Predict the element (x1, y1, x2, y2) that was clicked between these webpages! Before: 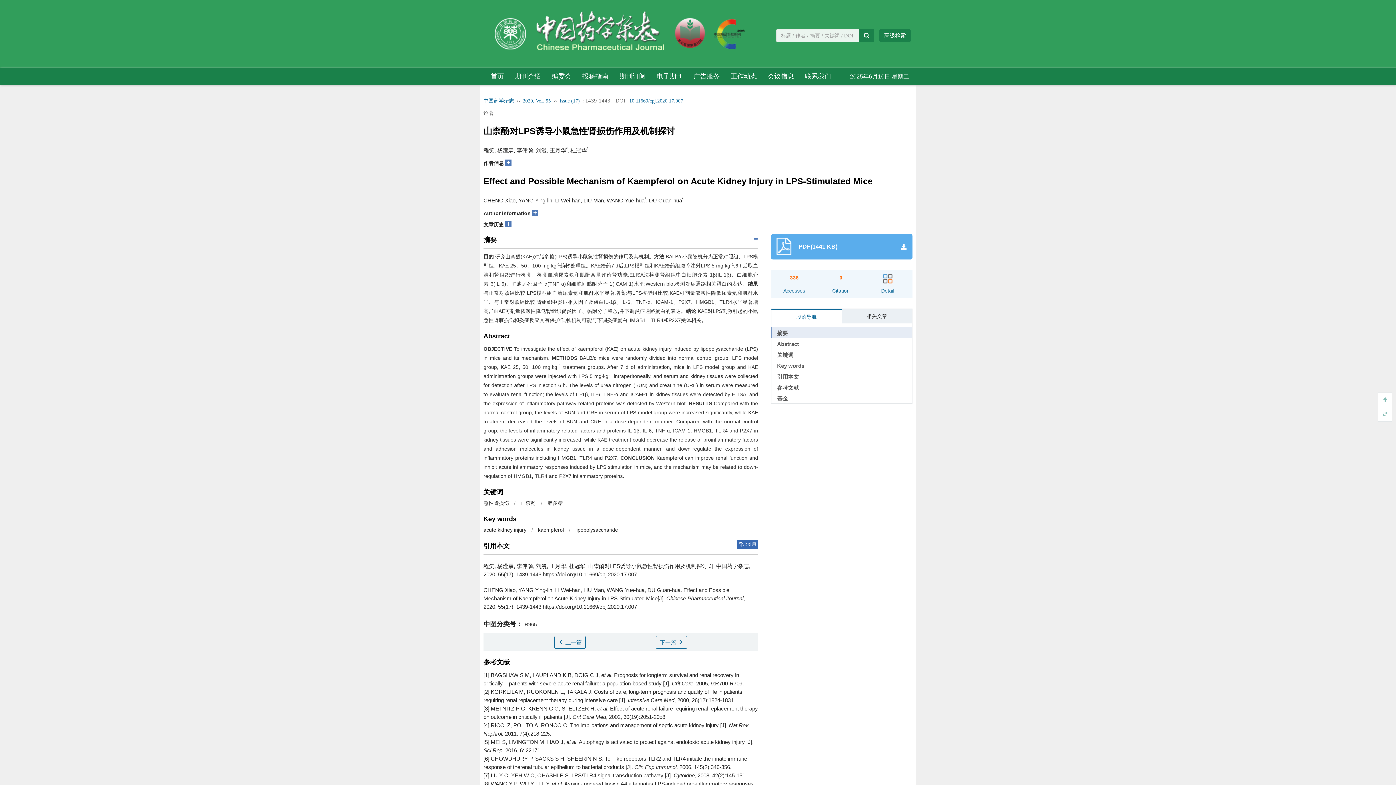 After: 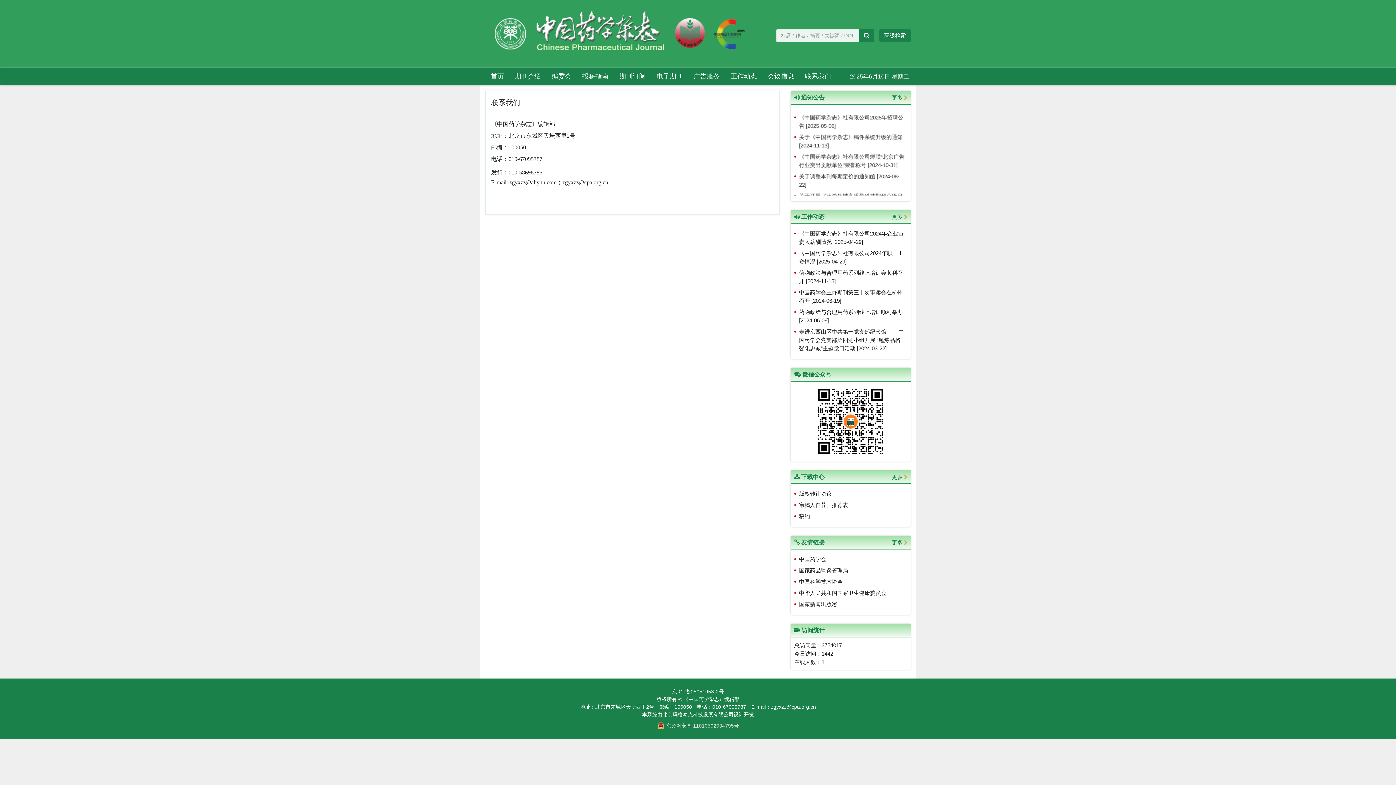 Action: bbox: (799, 67, 836, 85) label: 联系我们